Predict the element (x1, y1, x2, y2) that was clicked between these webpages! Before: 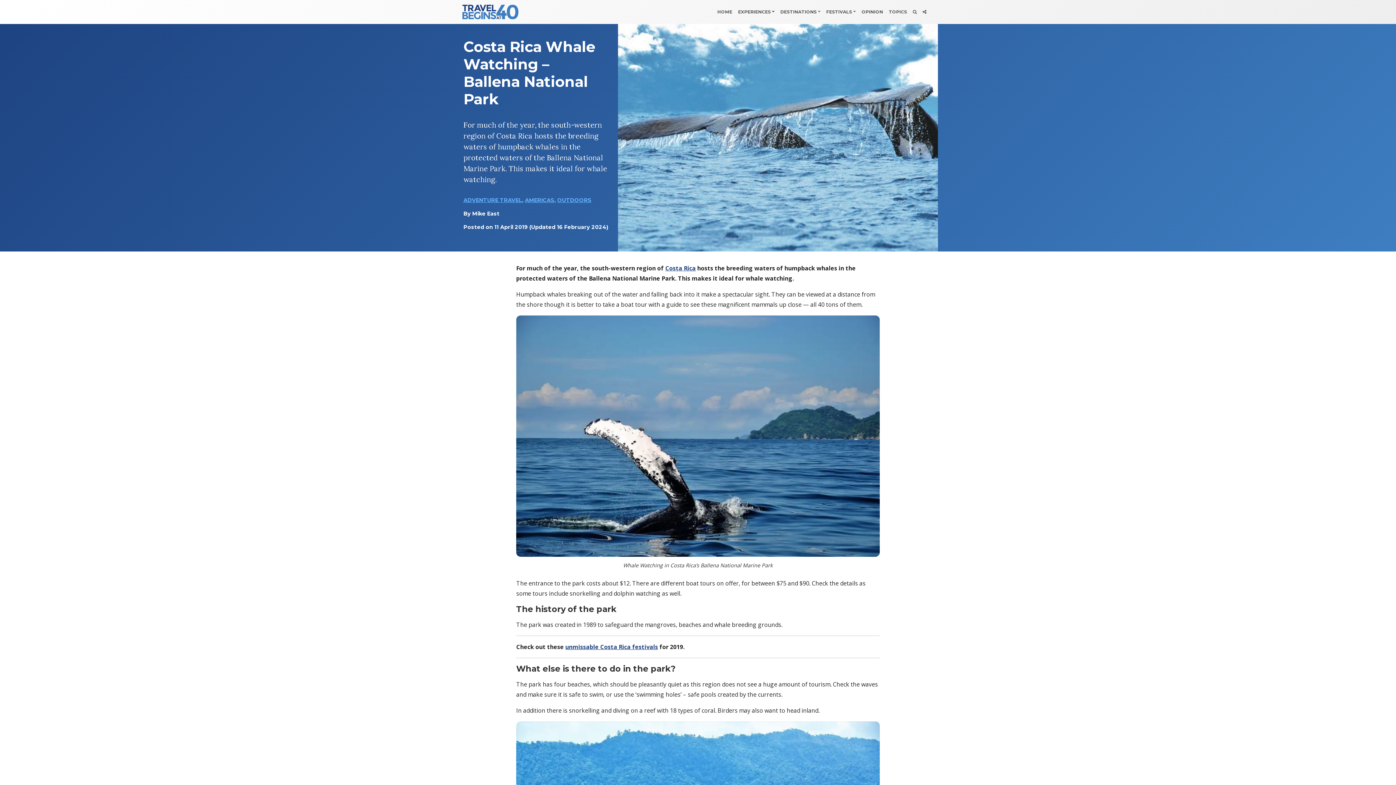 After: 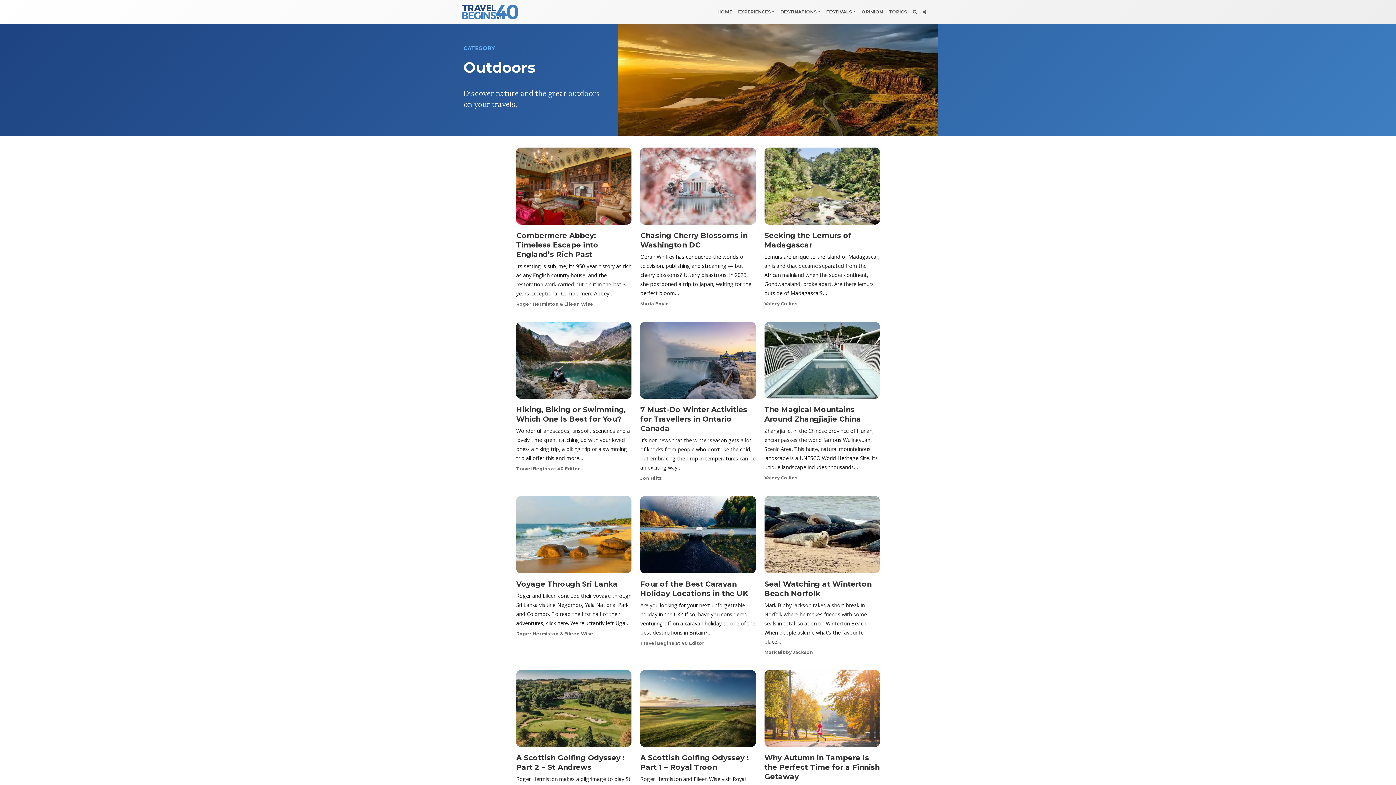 Action: bbox: (557, 197, 591, 203) label: OUTDOORS